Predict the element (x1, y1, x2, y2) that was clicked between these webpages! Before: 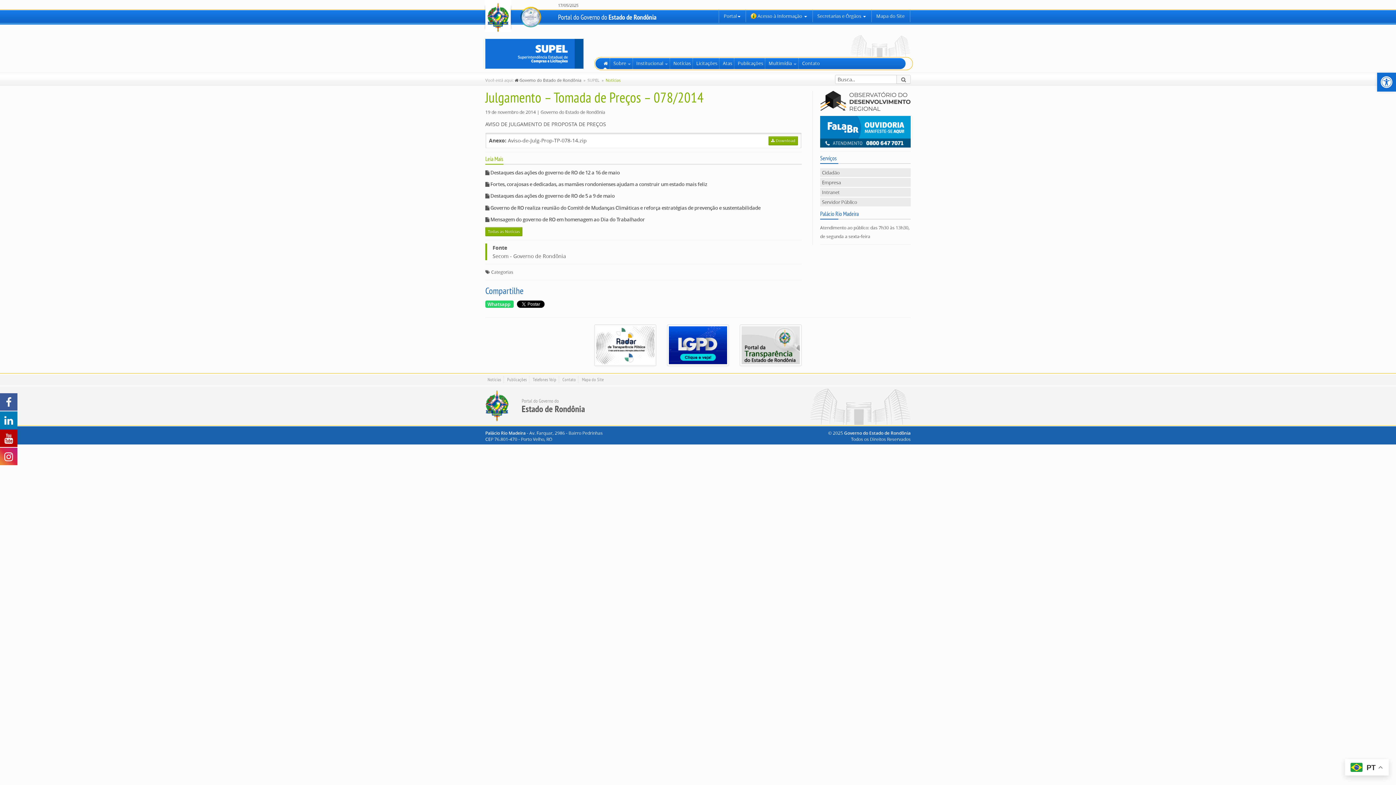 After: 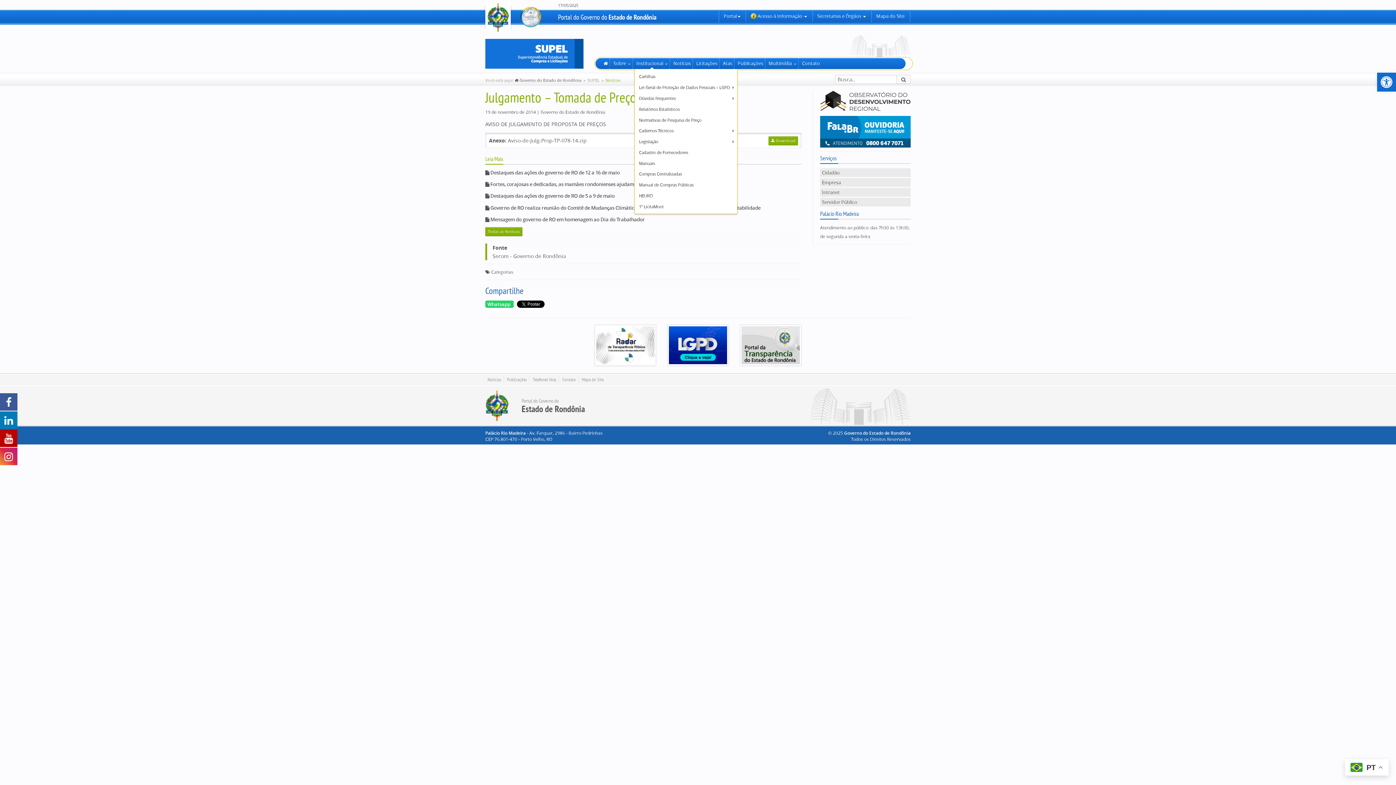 Action: label: Institucional  bbox: (634, 60, 669, 66)